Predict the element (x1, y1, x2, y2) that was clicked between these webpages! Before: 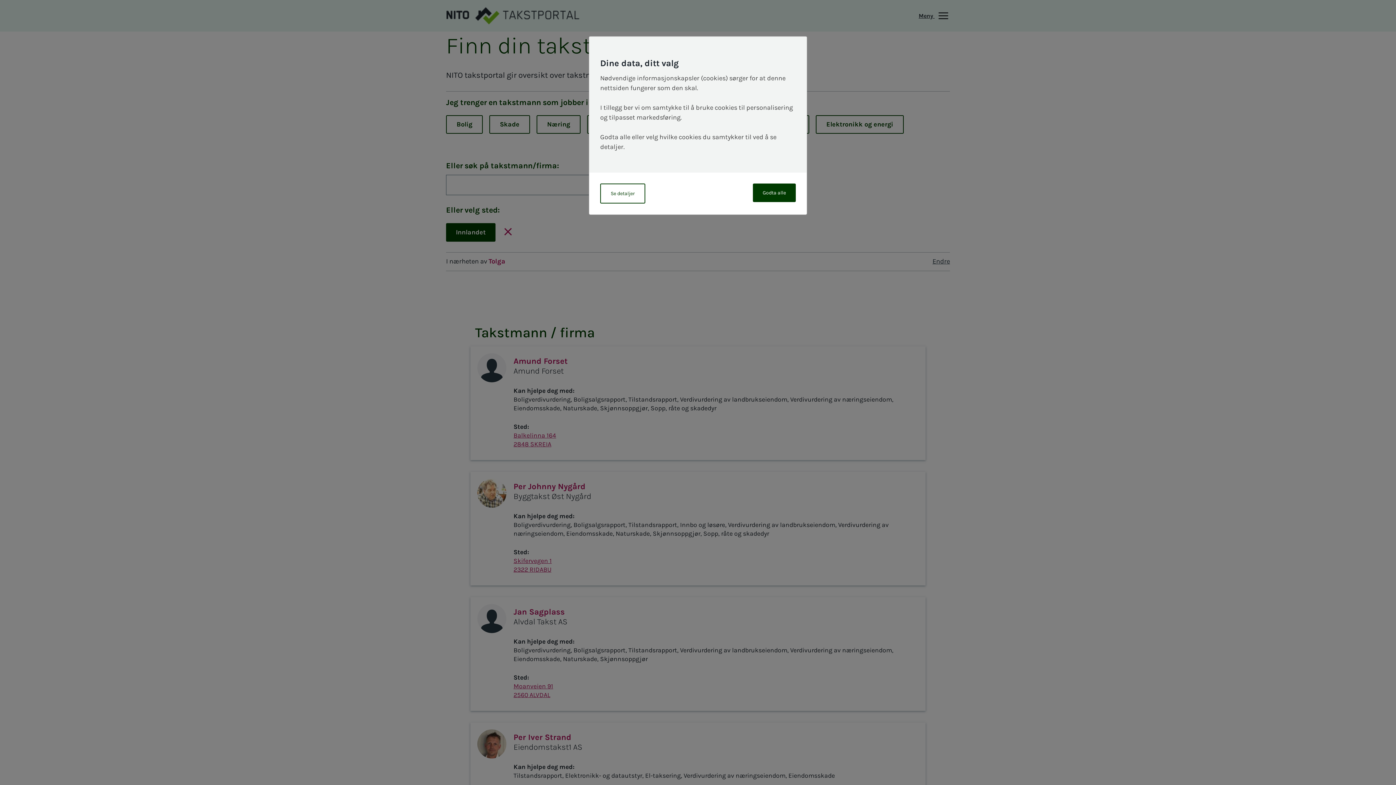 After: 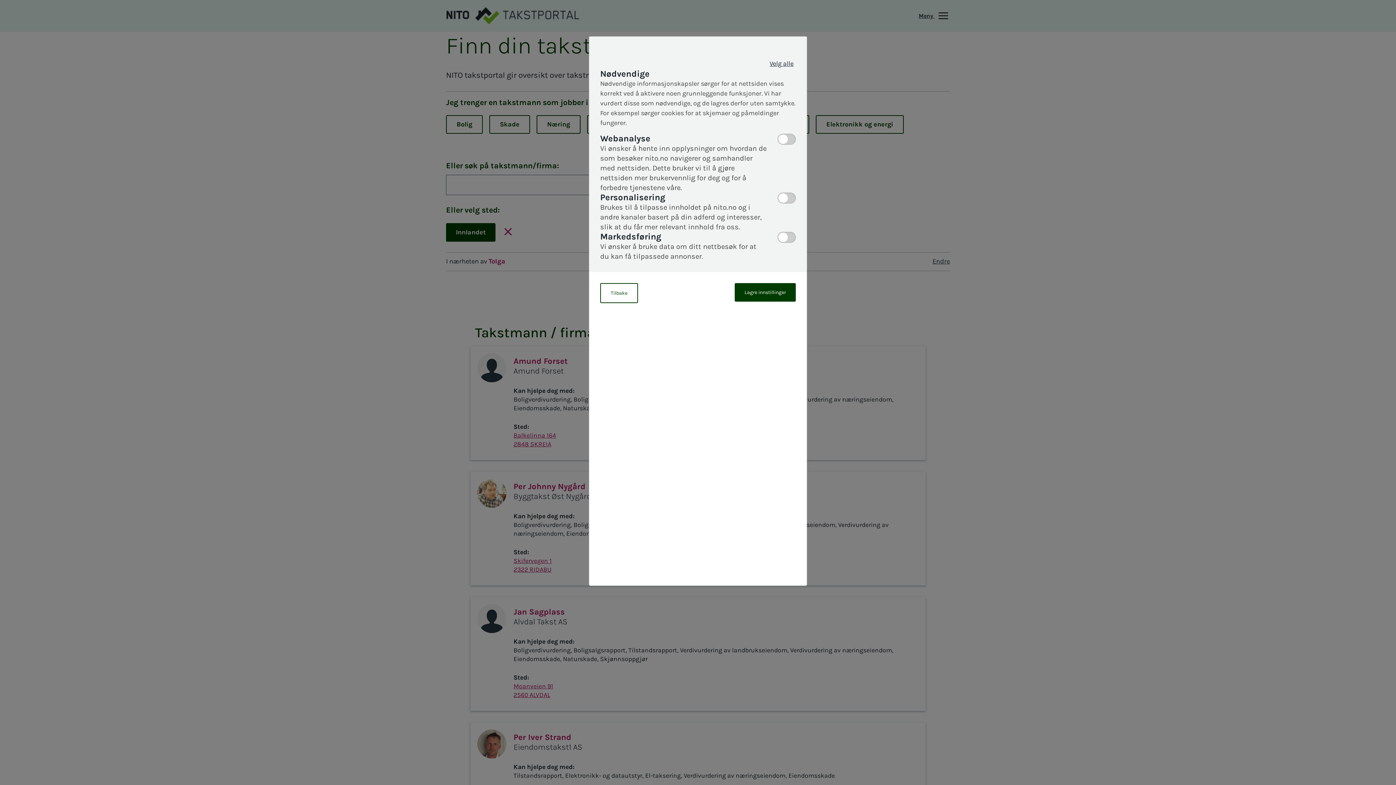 Action: label: Se detaljer bbox: (600, 183, 645, 203)